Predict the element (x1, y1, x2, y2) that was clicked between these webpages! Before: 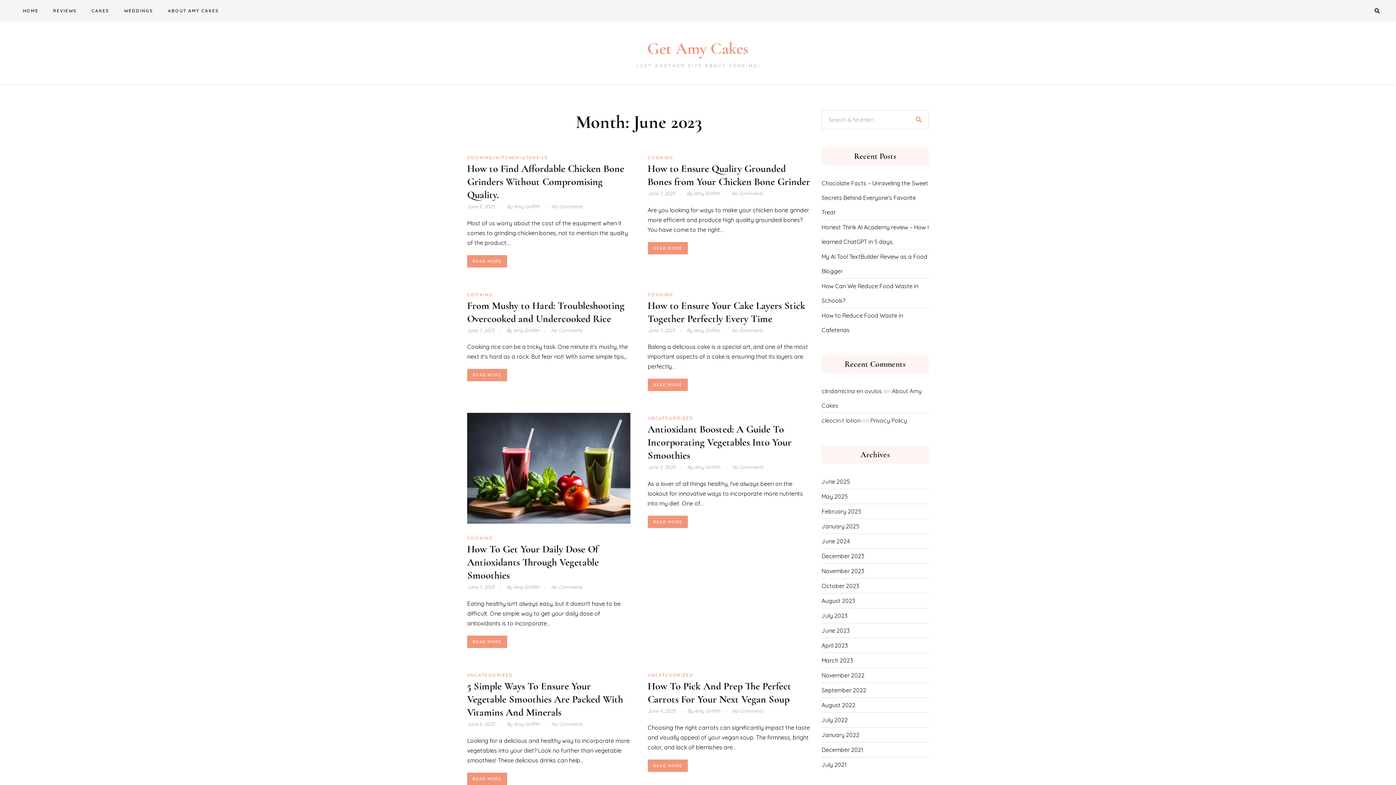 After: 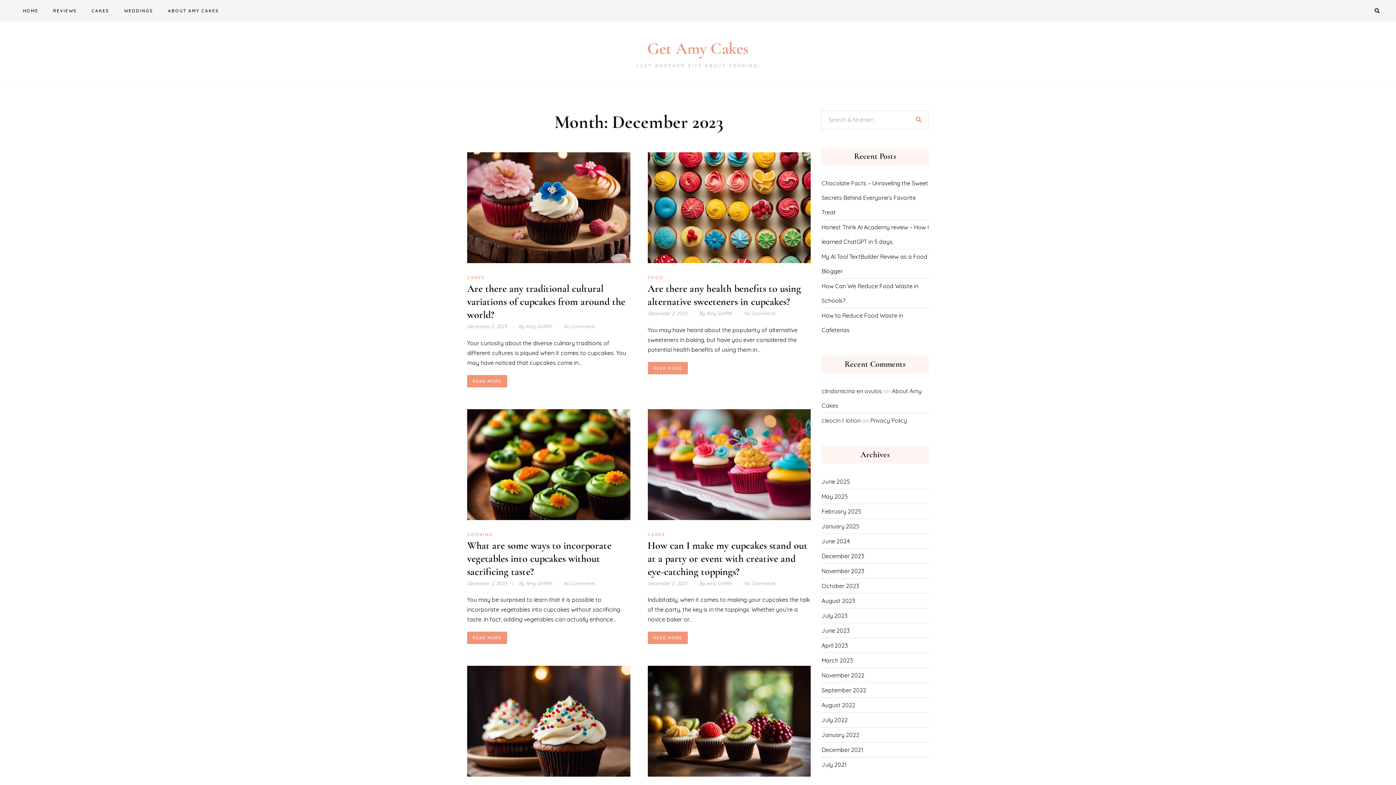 Action: bbox: (821, 549, 864, 563) label: December 2023